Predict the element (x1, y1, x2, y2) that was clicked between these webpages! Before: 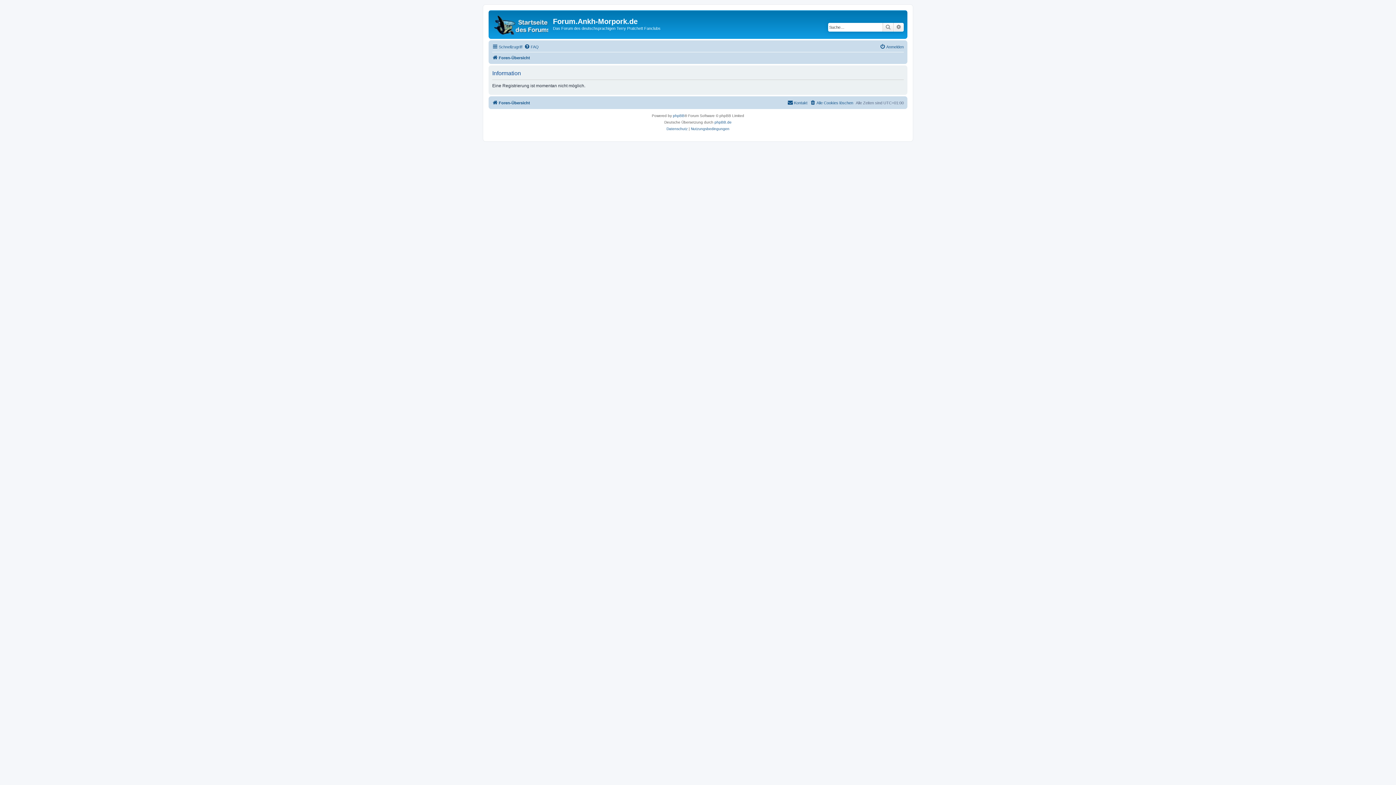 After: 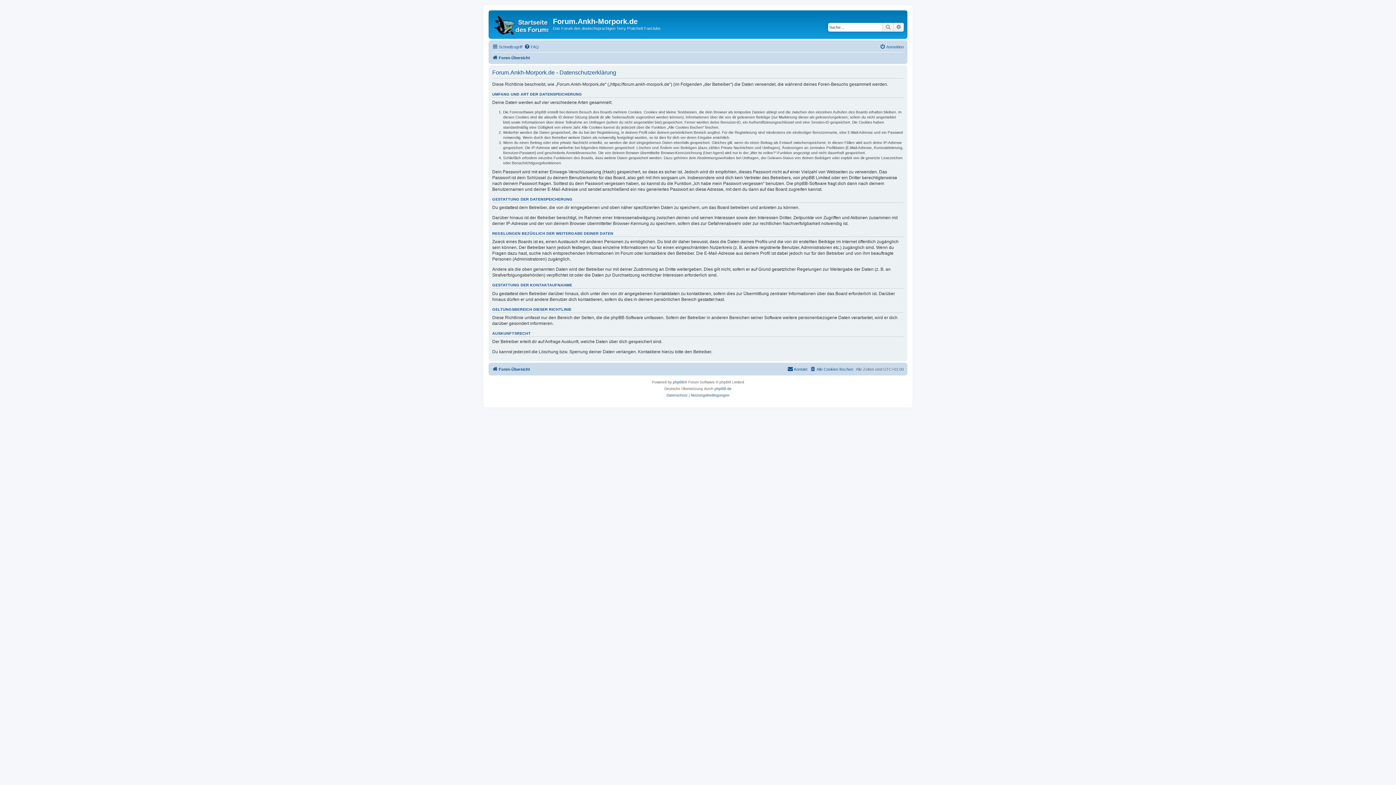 Action: label: Datenschutz bbox: (666, 125, 687, 132)